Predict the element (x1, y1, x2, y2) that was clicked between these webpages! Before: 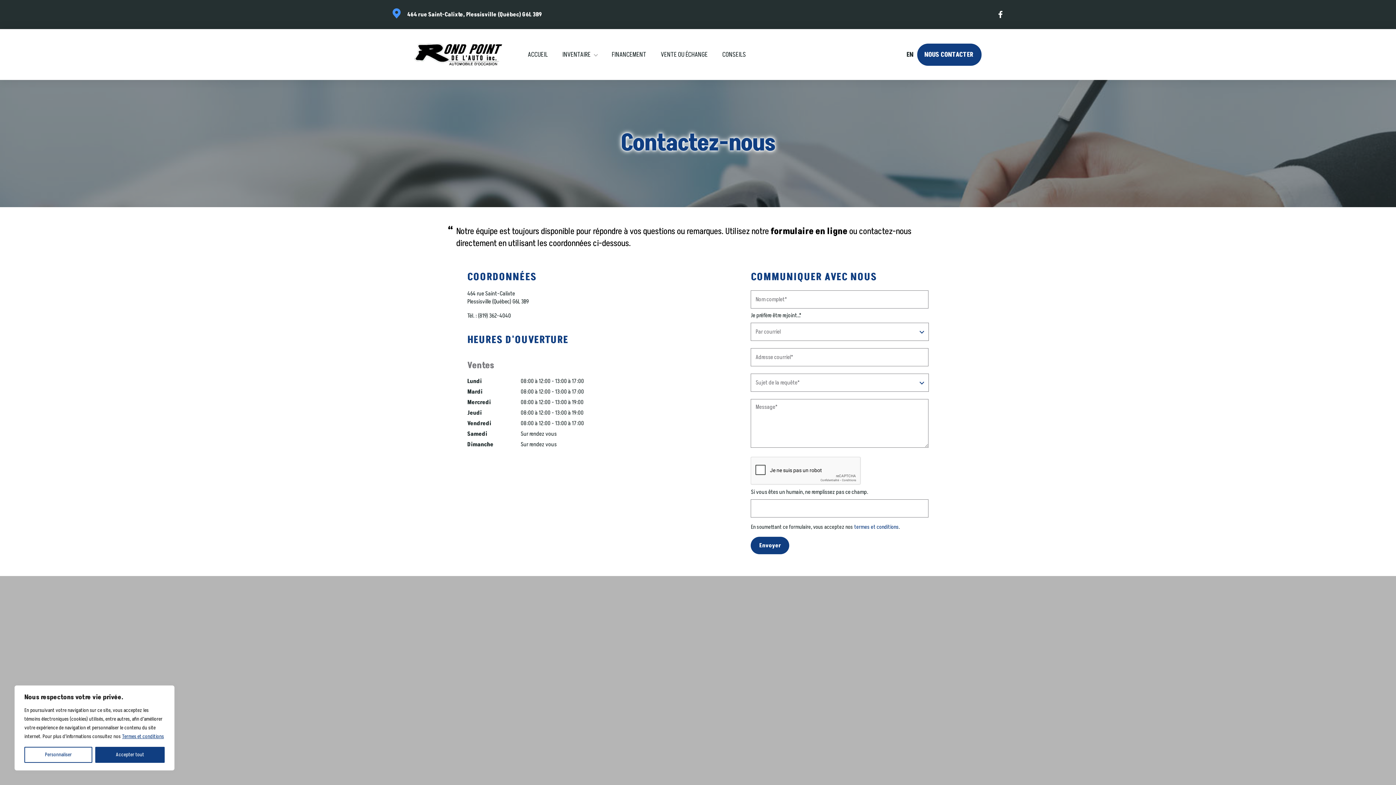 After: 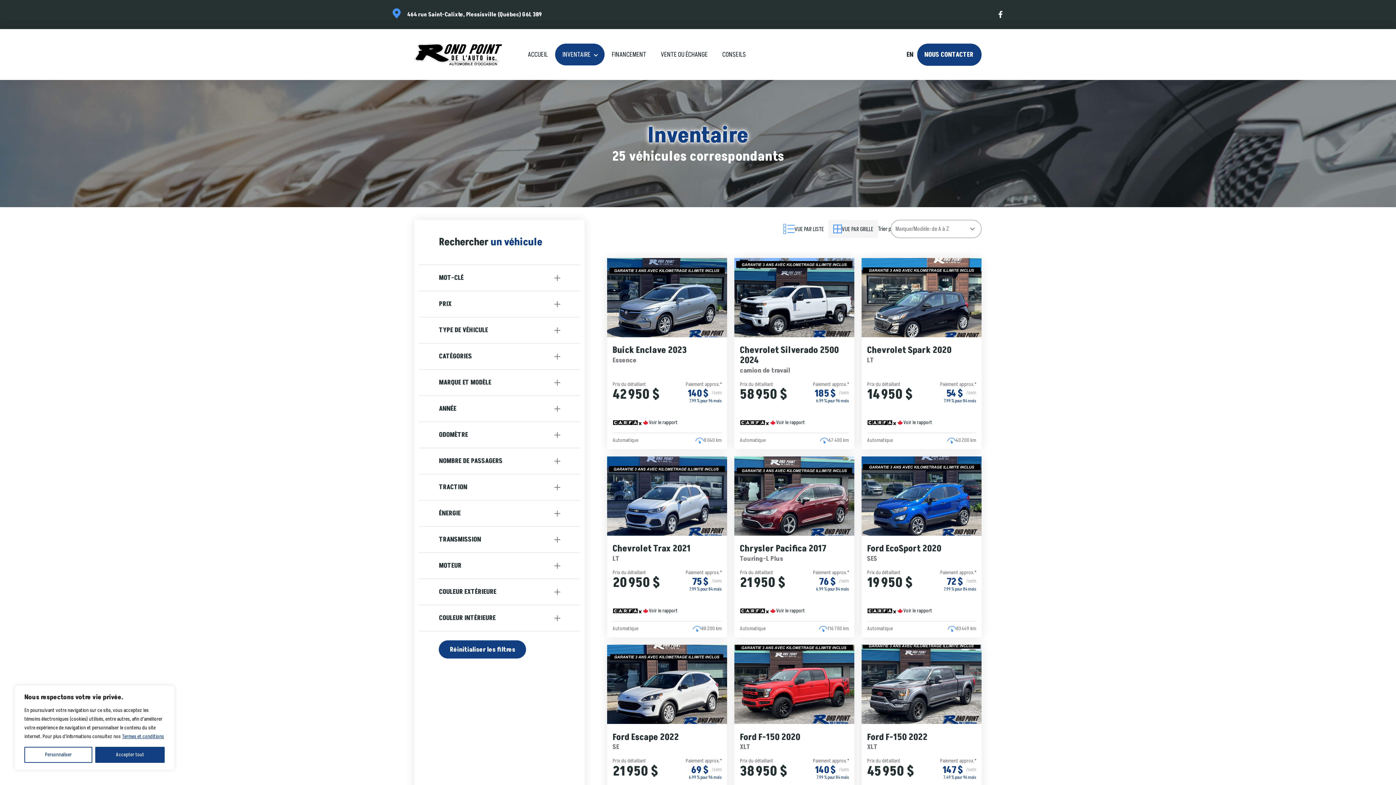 Action: label: INVENTAIRE bbox: (555, 43, 604, 65)